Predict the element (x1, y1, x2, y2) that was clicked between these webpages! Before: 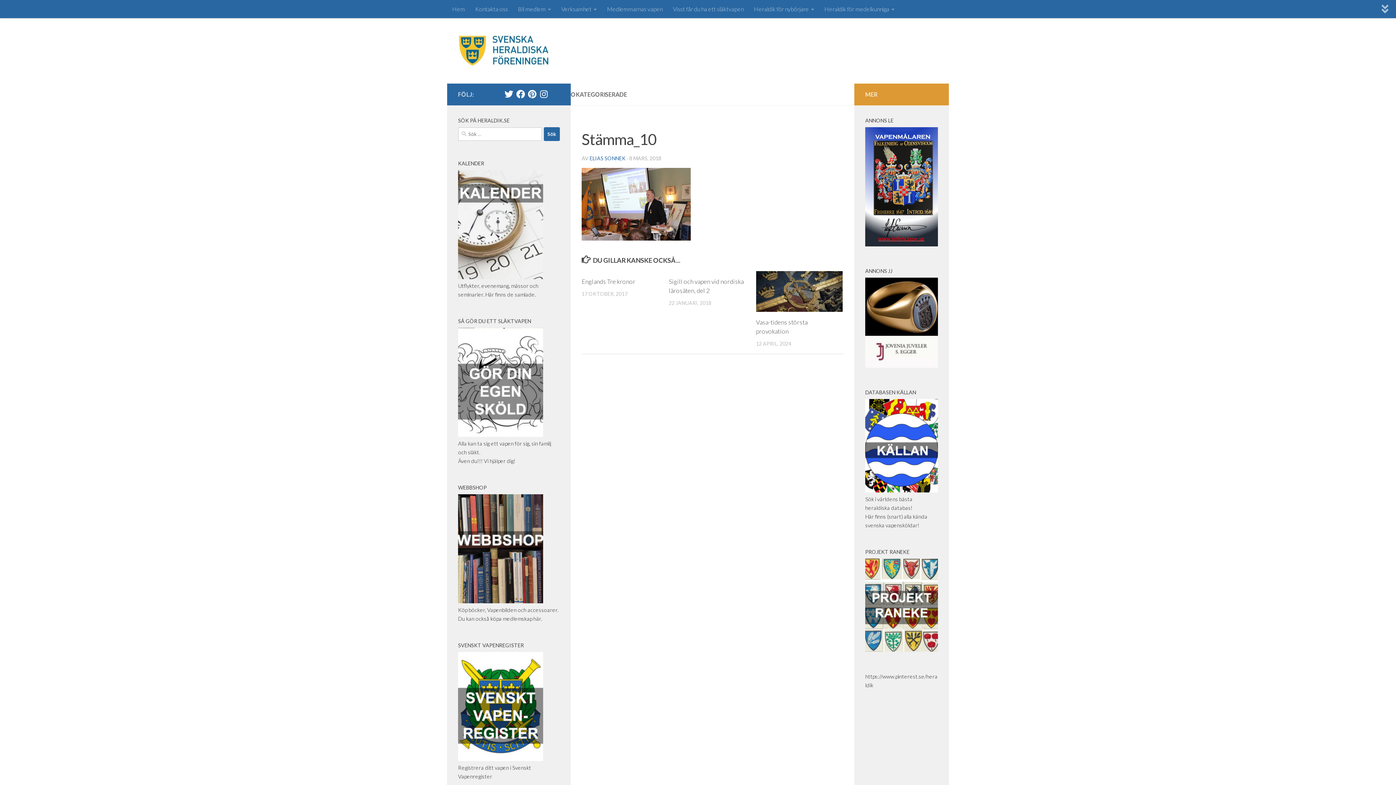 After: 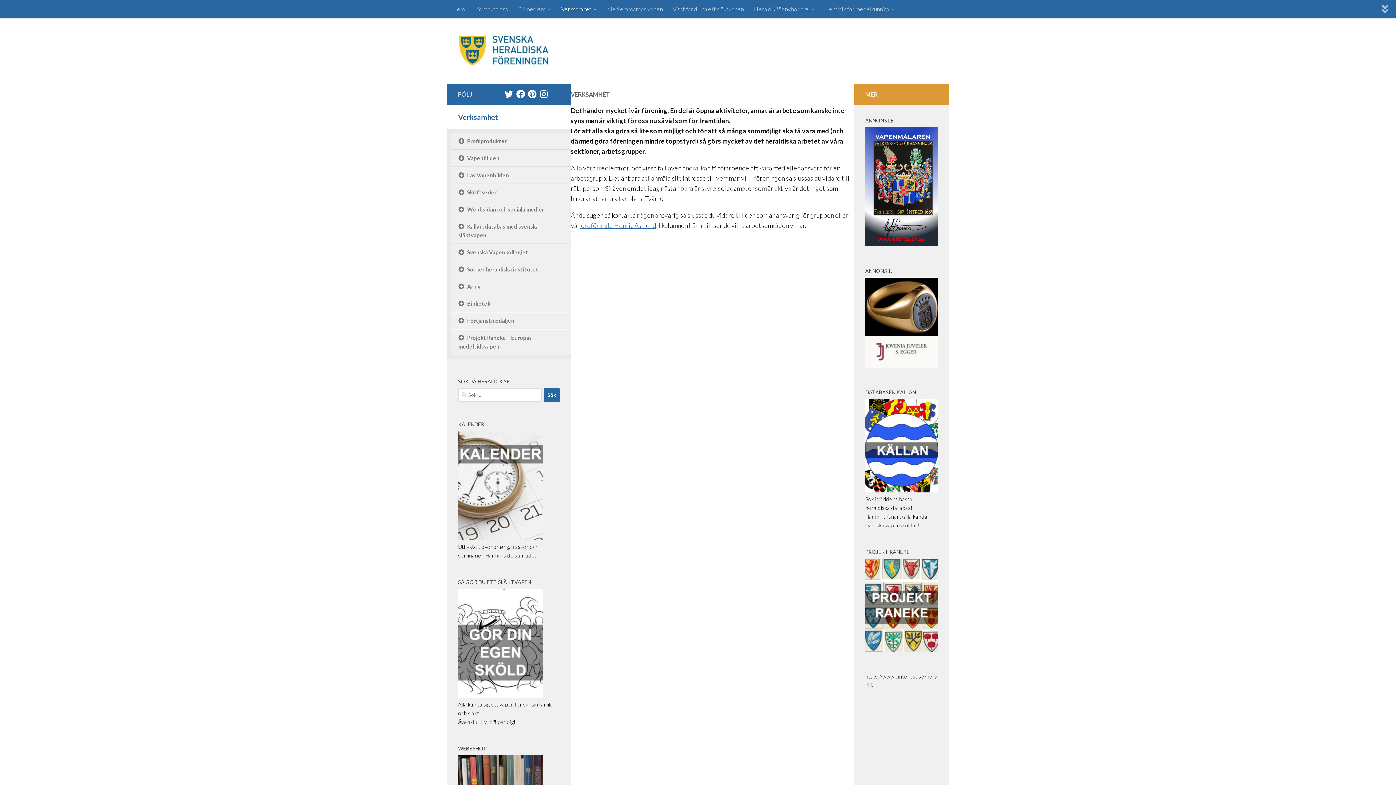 Action: bbox: (556, 0, 602, 18) label: Verksamhet